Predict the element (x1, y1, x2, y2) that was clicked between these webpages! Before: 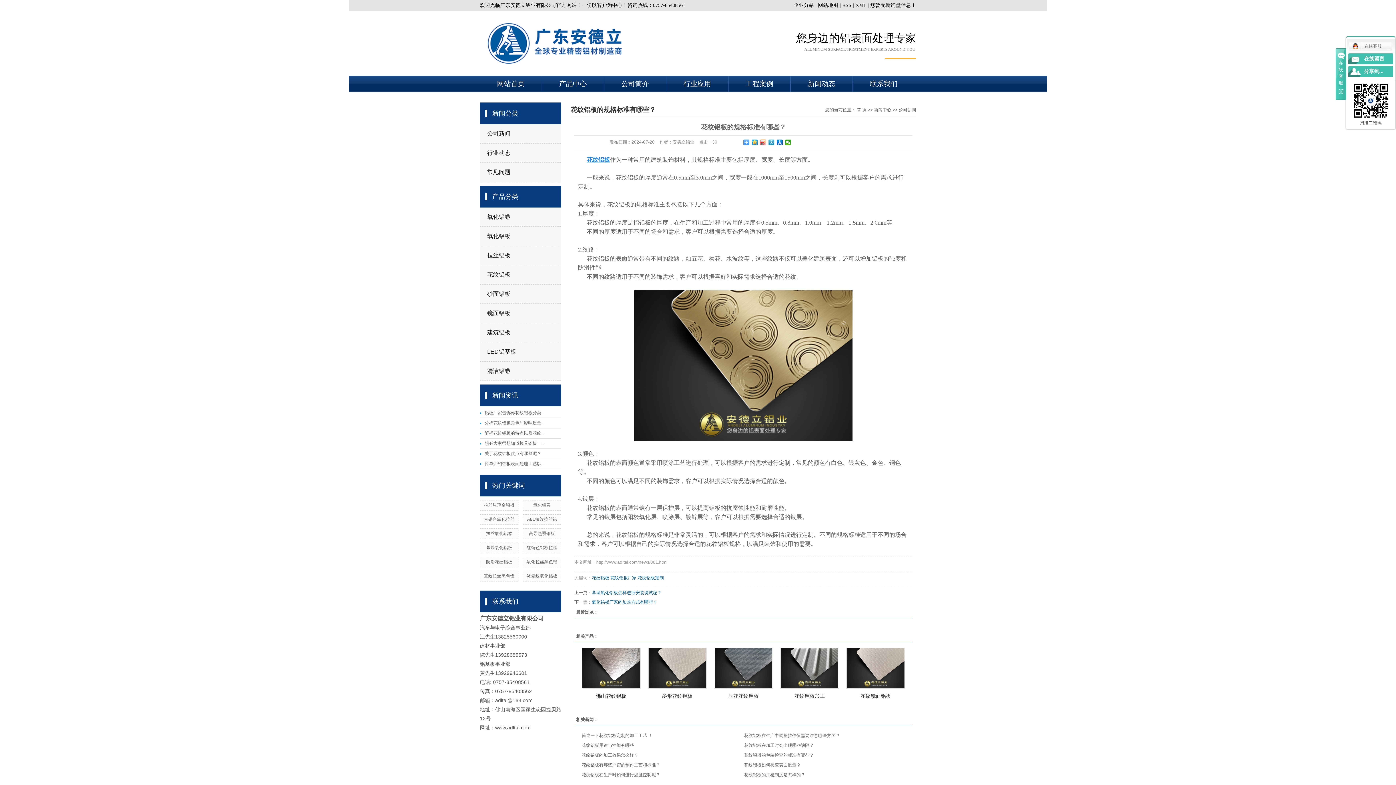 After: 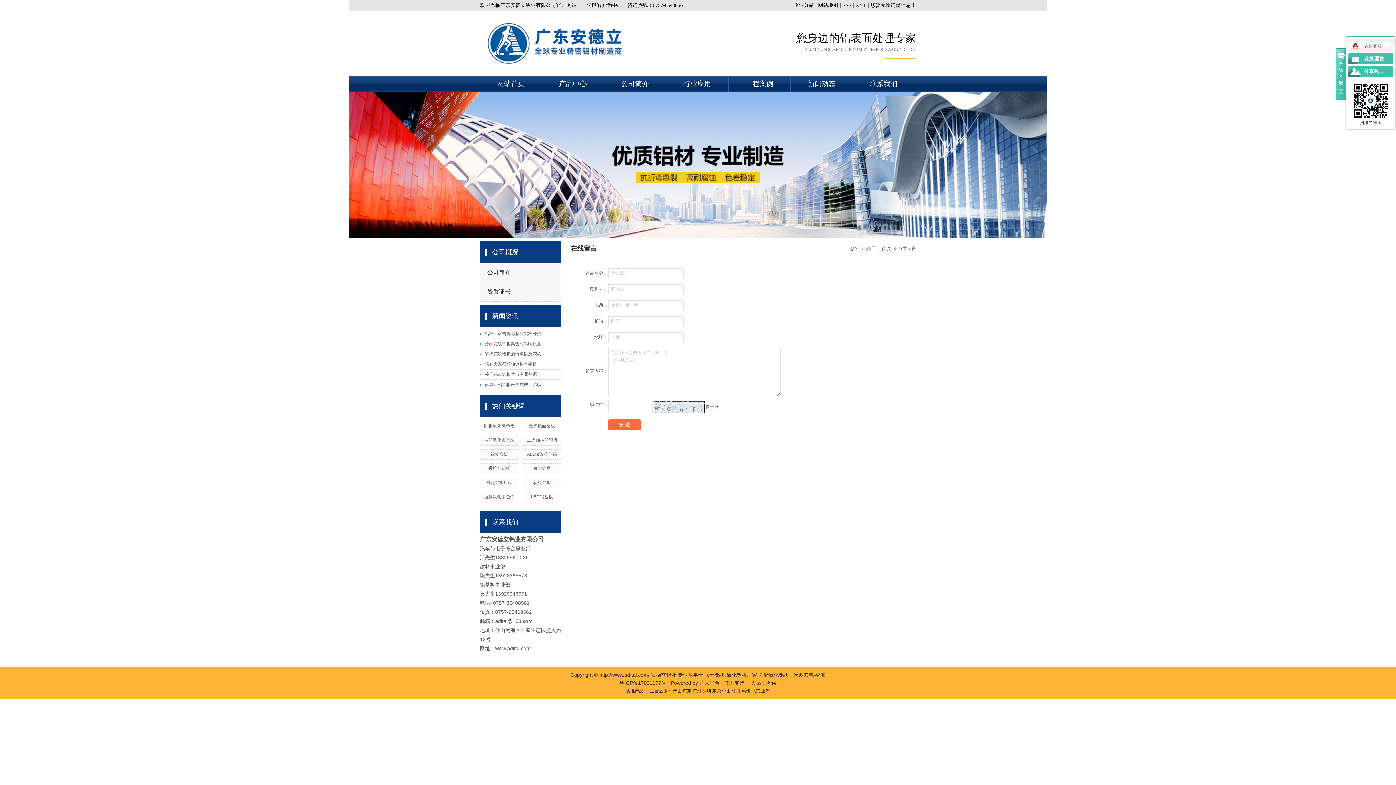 Action: label: 在线留言 bbox: (1348, 53, 1393, 64)